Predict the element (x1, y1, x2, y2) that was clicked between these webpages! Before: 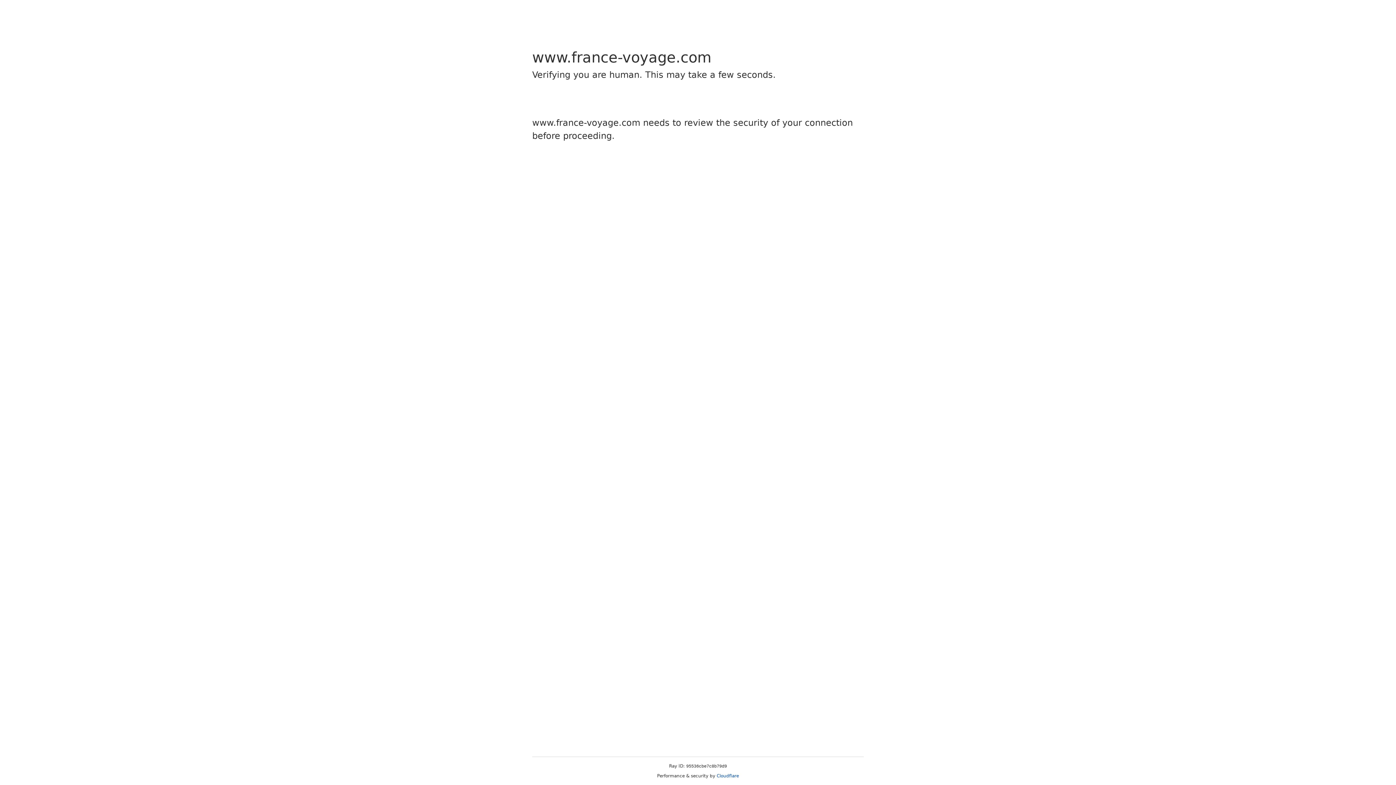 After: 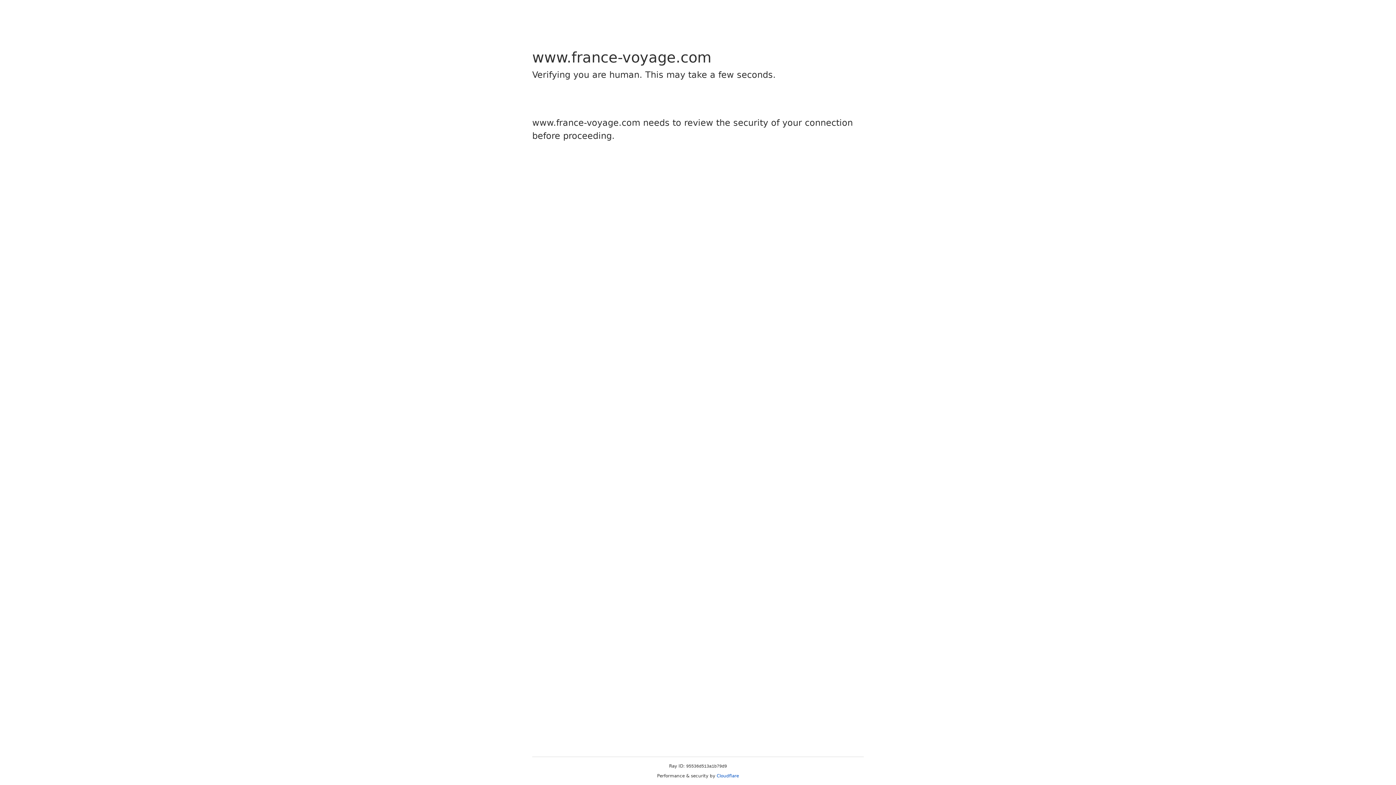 Action: bbox: (716, 773, 739, 778) label: Cloudflare